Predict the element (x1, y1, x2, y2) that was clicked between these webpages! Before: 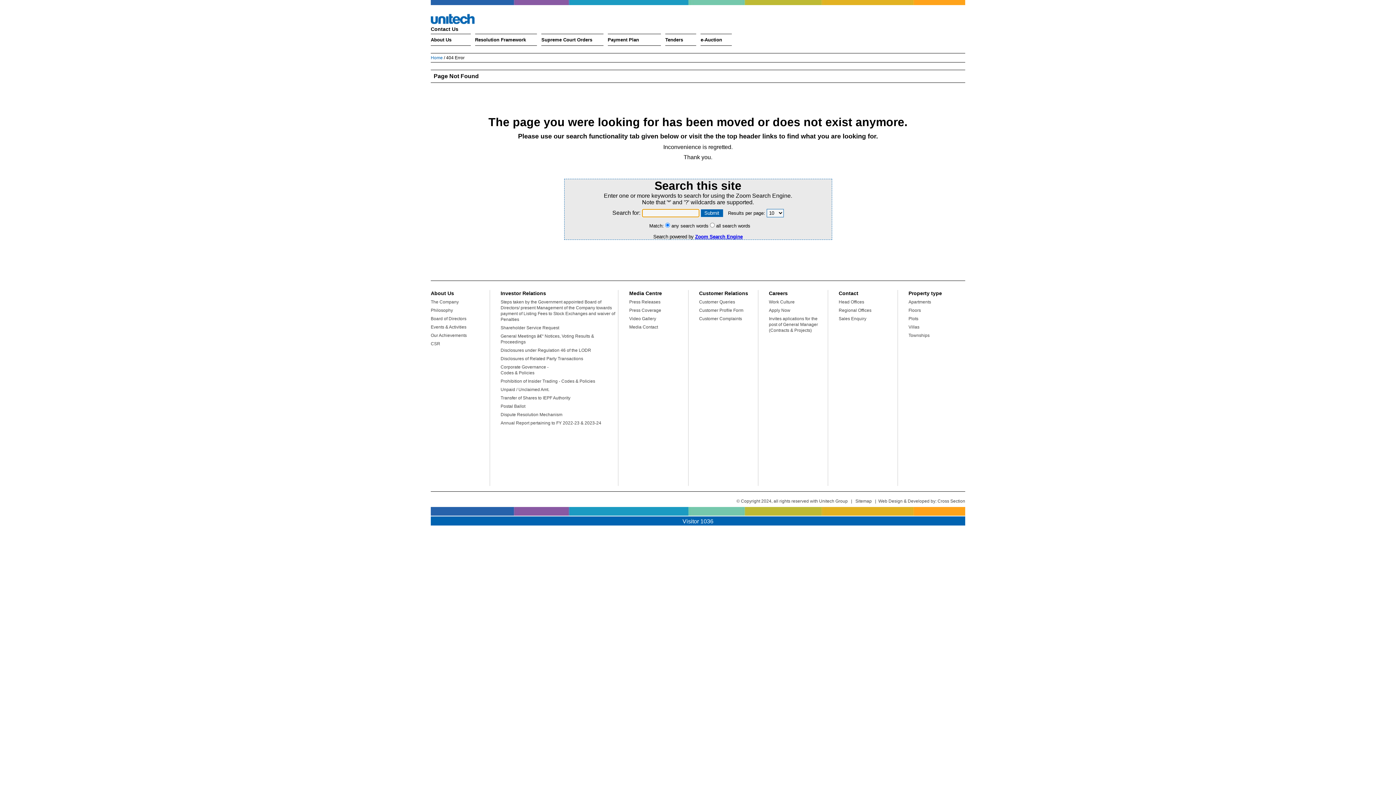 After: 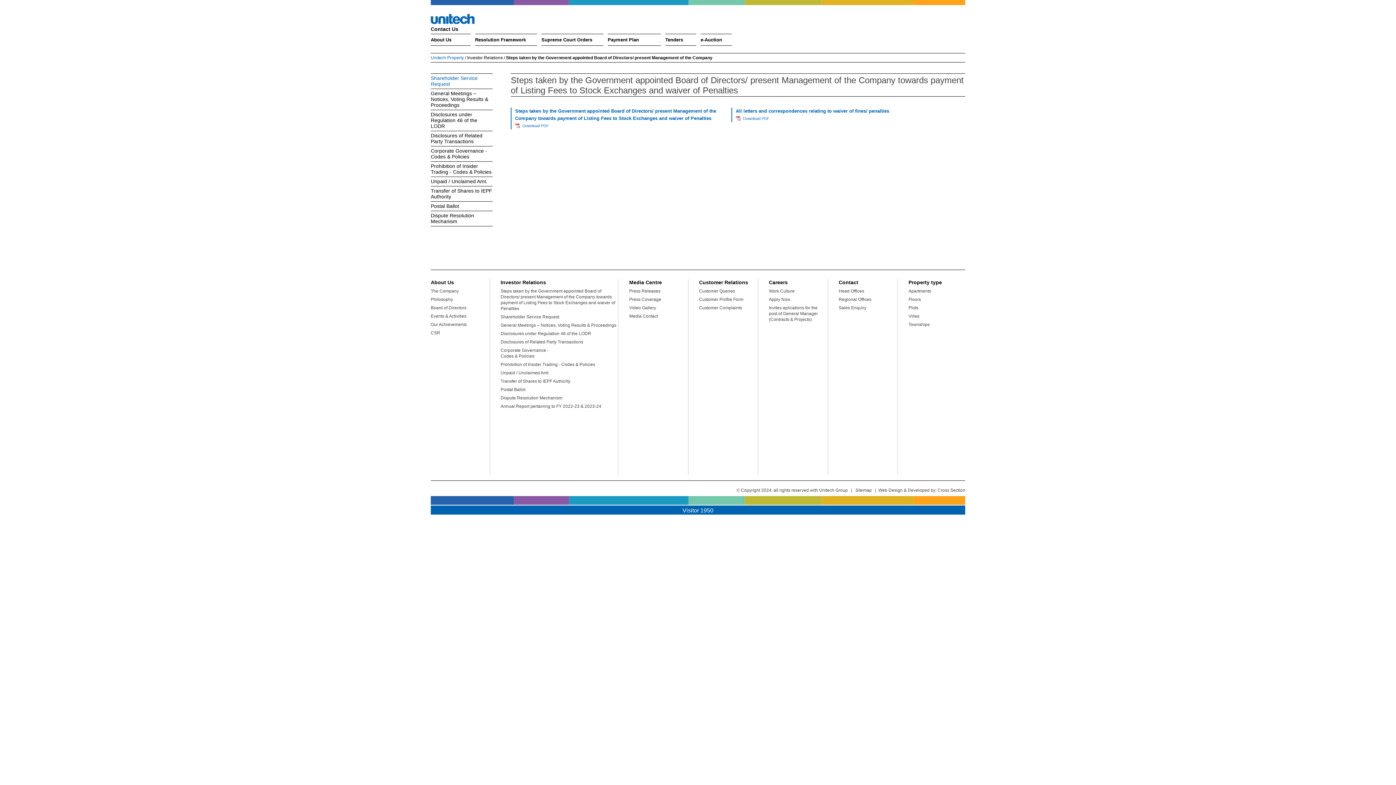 Action: label: Steps taken by the Government appointed Board of Directors/ present Management of the Company towards payment of Listing Fees to Stock Exchanges and waiver of Penalties bbox: (500, 298, 617, 322)